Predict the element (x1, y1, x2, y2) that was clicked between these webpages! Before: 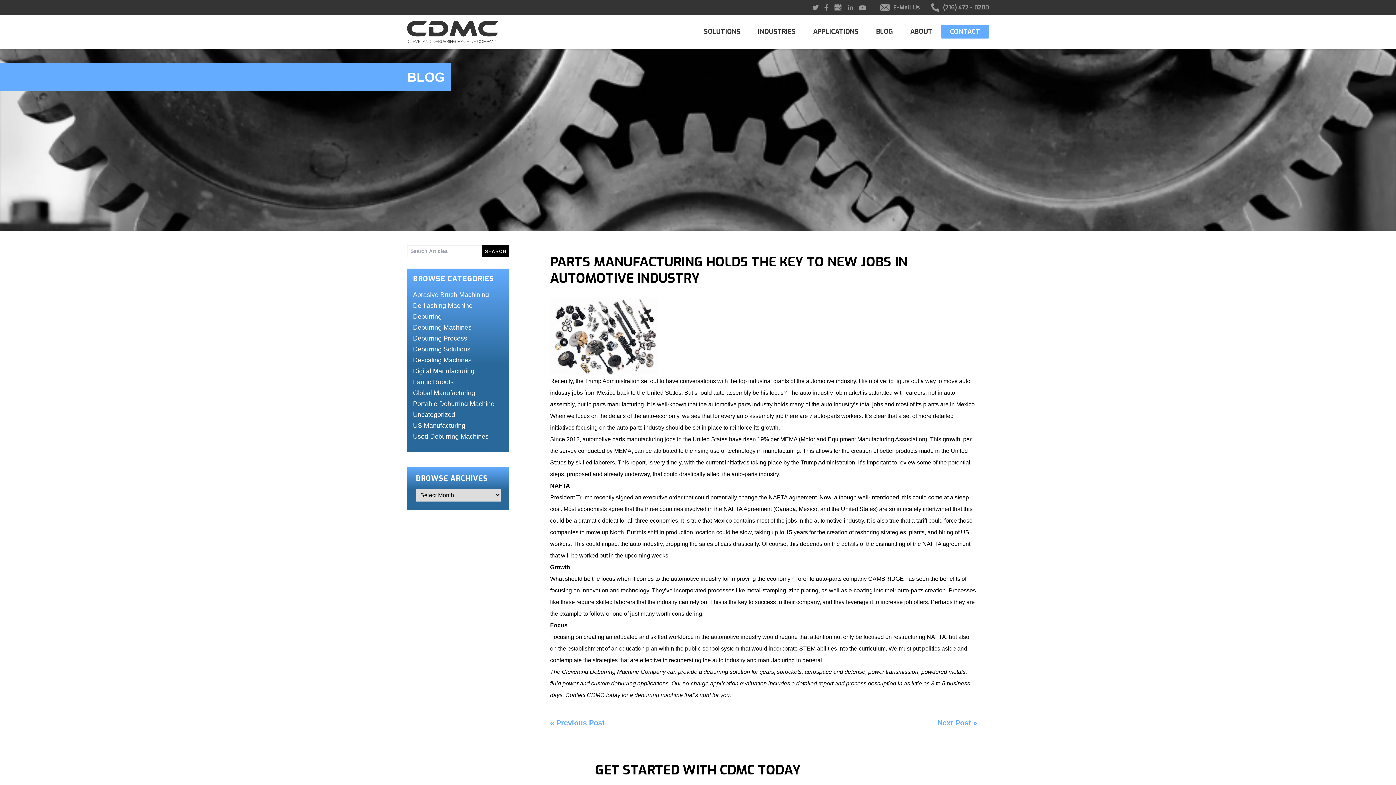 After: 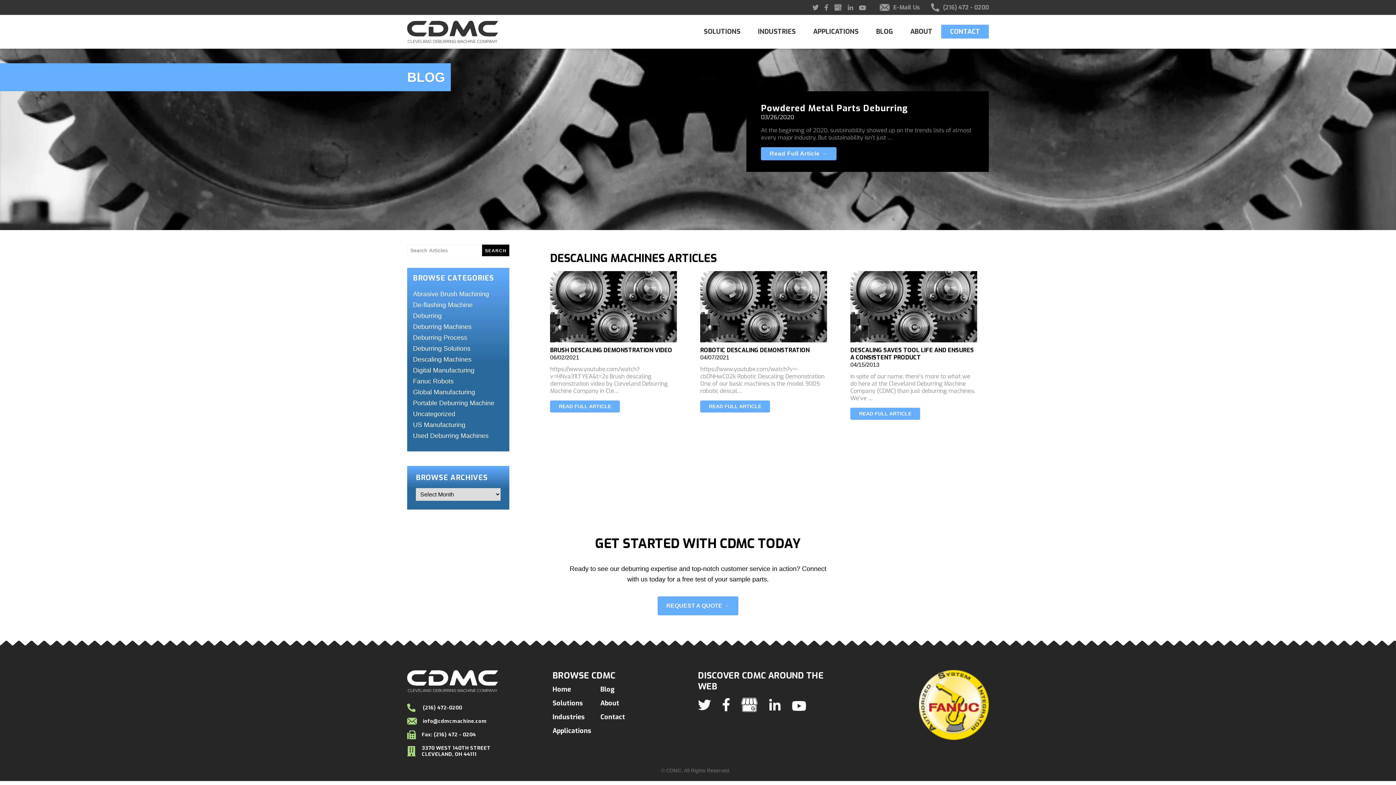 Action: label: Descaling Machines bbox: (413, 356, 471, 363)